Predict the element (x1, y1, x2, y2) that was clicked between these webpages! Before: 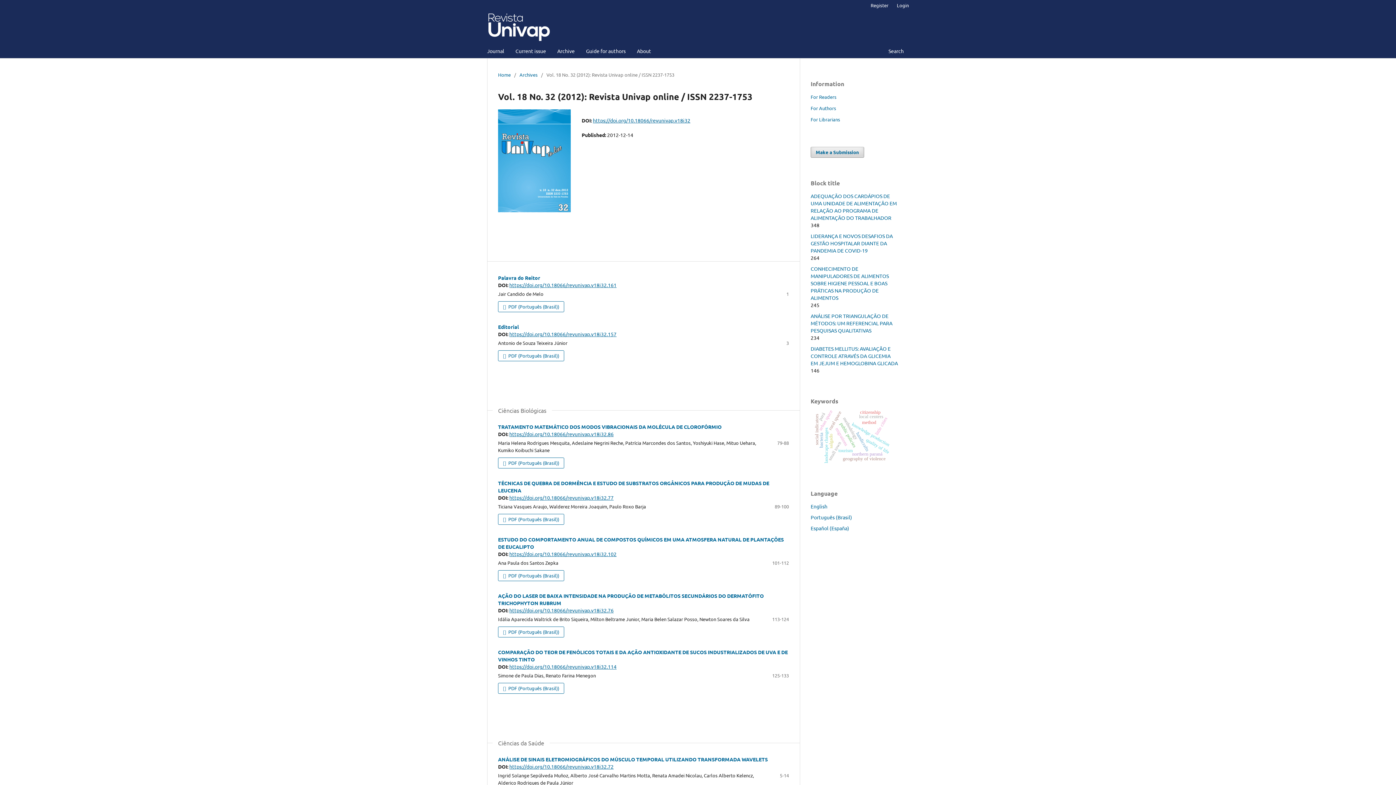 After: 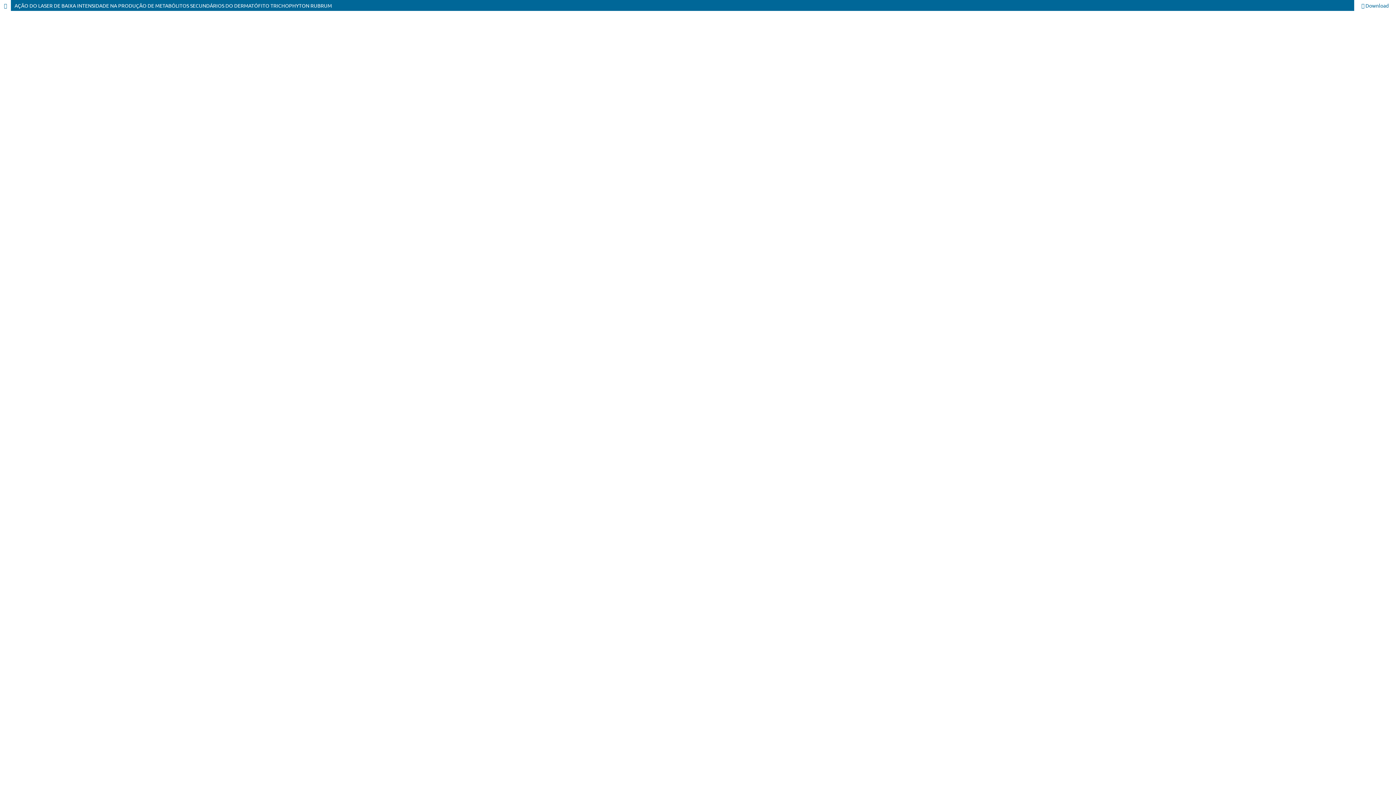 Action: bbox: (498, 626, 564, 637) label:  PDF (Português (Brasil))